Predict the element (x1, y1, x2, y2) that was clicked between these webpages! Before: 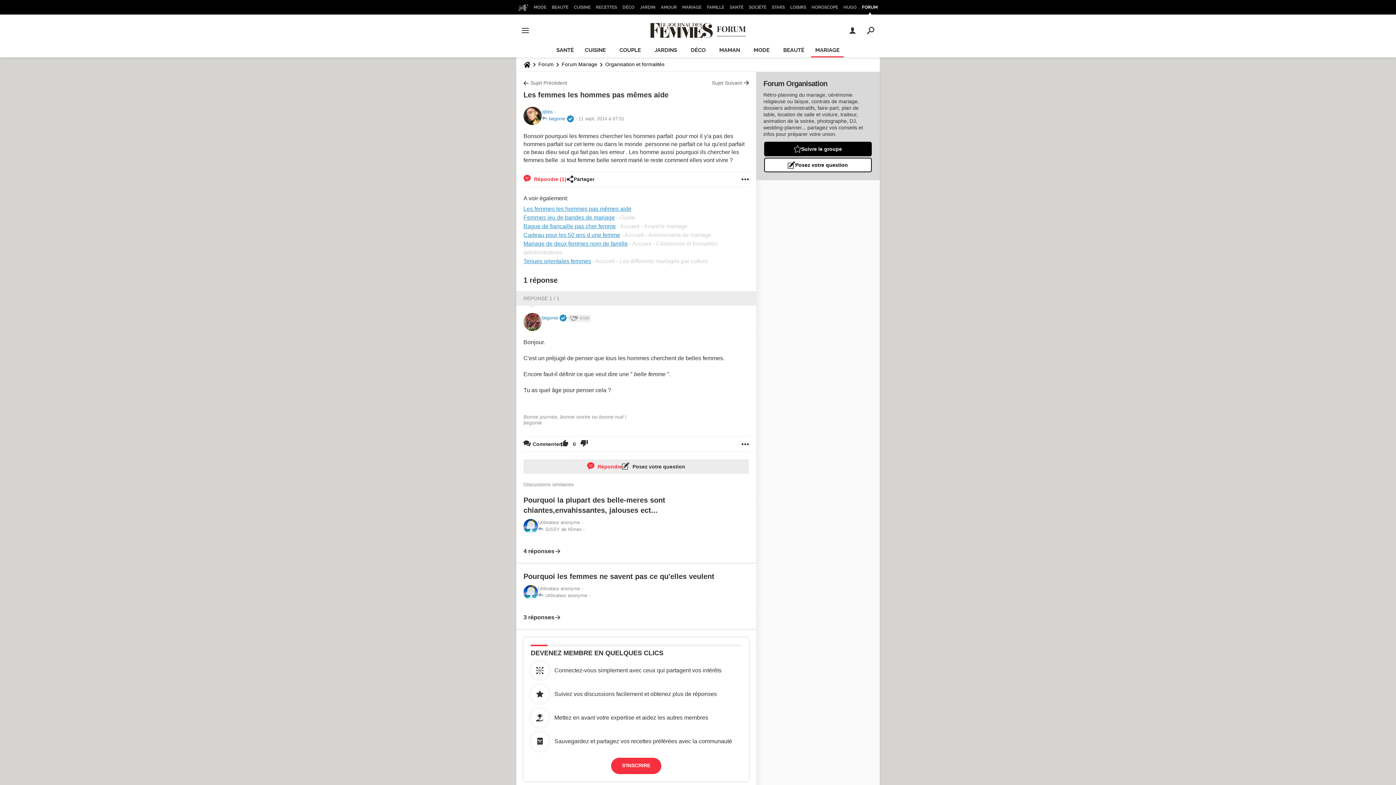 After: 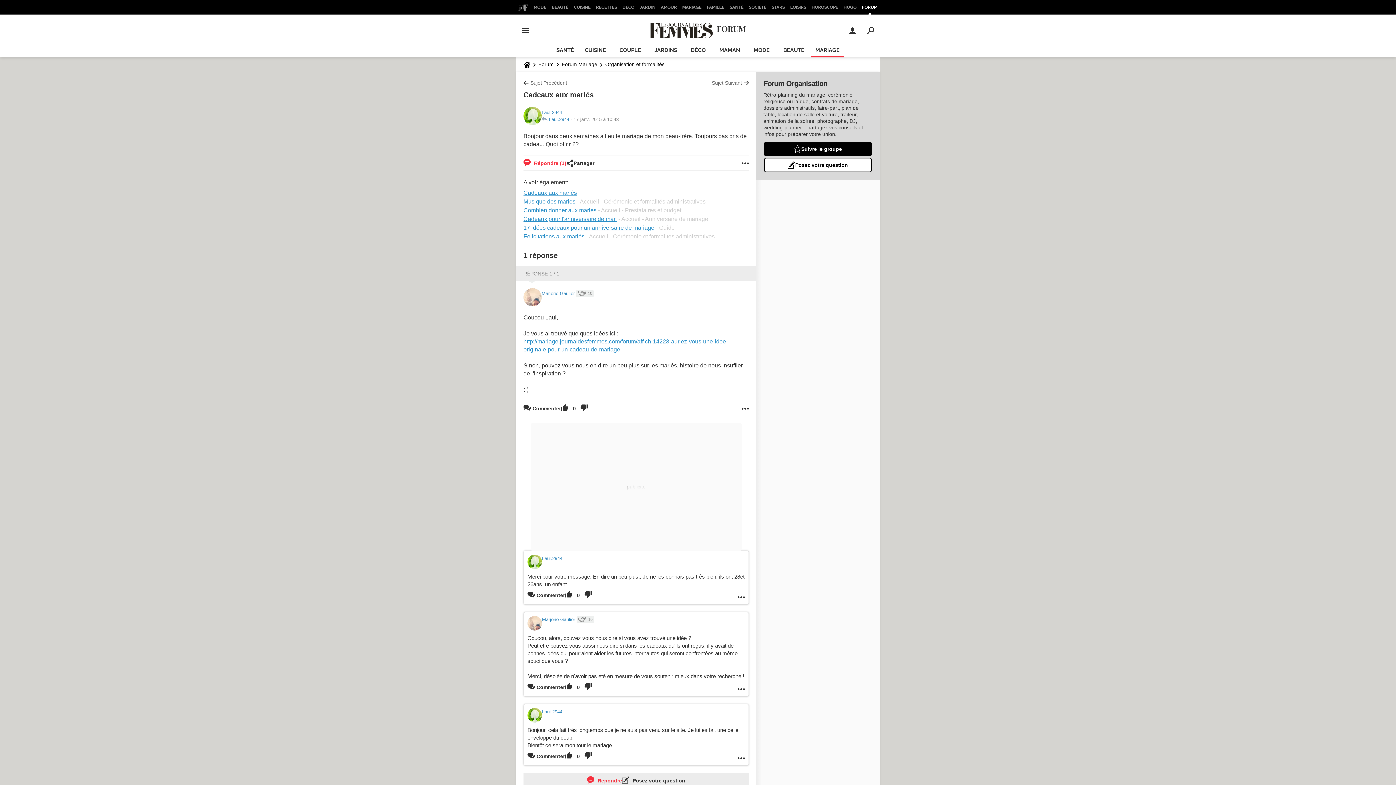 Action: label: Sujet Précédent bbox: (523, 79, 567, 86)